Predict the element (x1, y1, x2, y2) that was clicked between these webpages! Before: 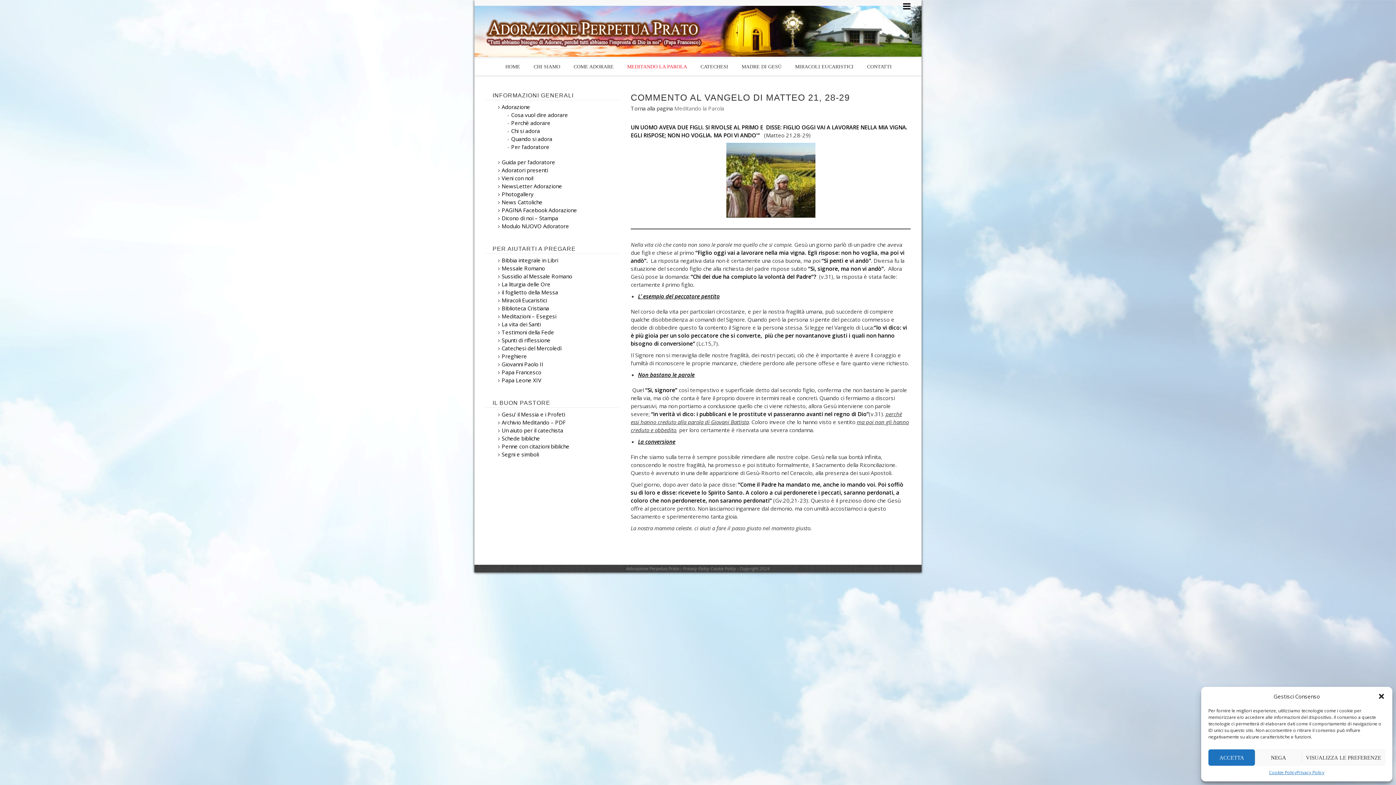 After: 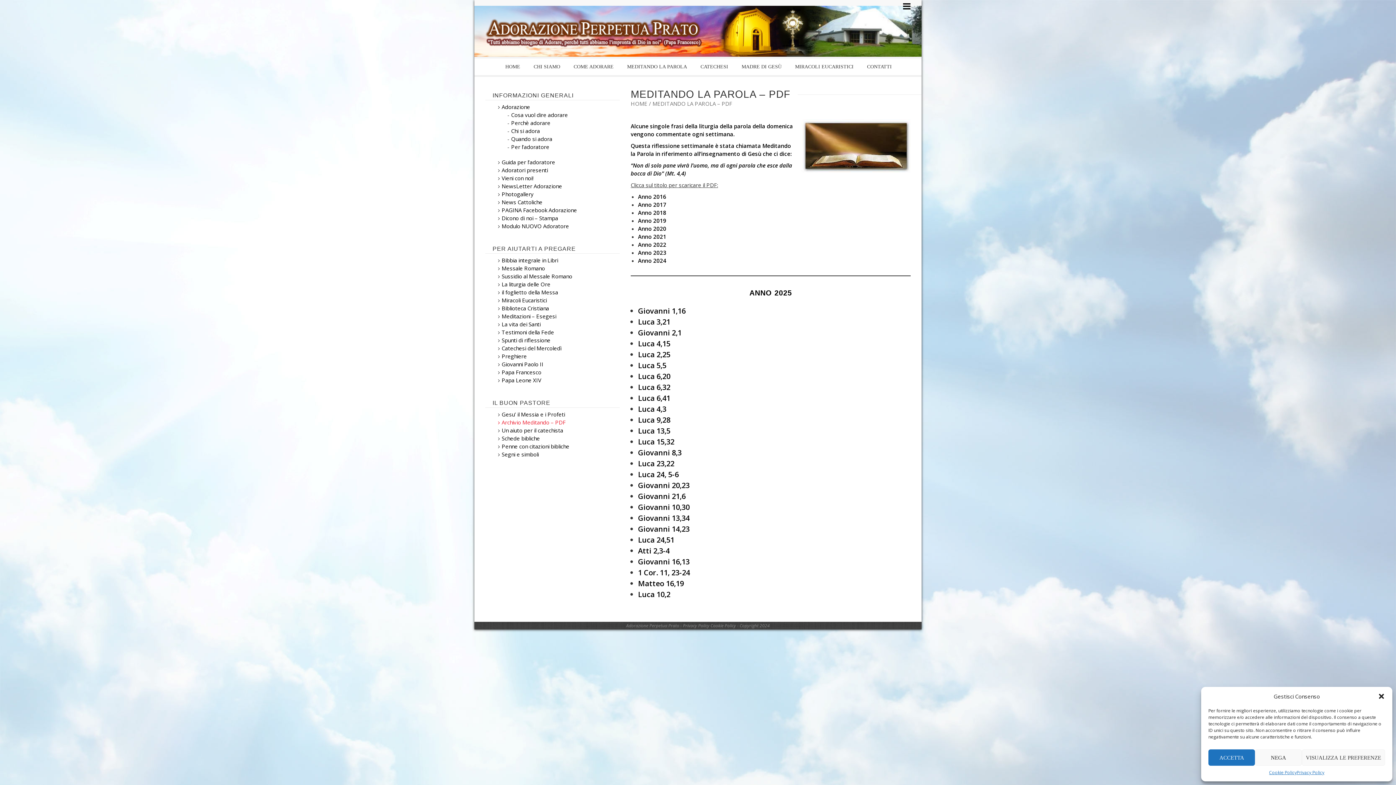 Action: label: Archivio Meditando – PDF bbox: (485, 418, 620, 426)